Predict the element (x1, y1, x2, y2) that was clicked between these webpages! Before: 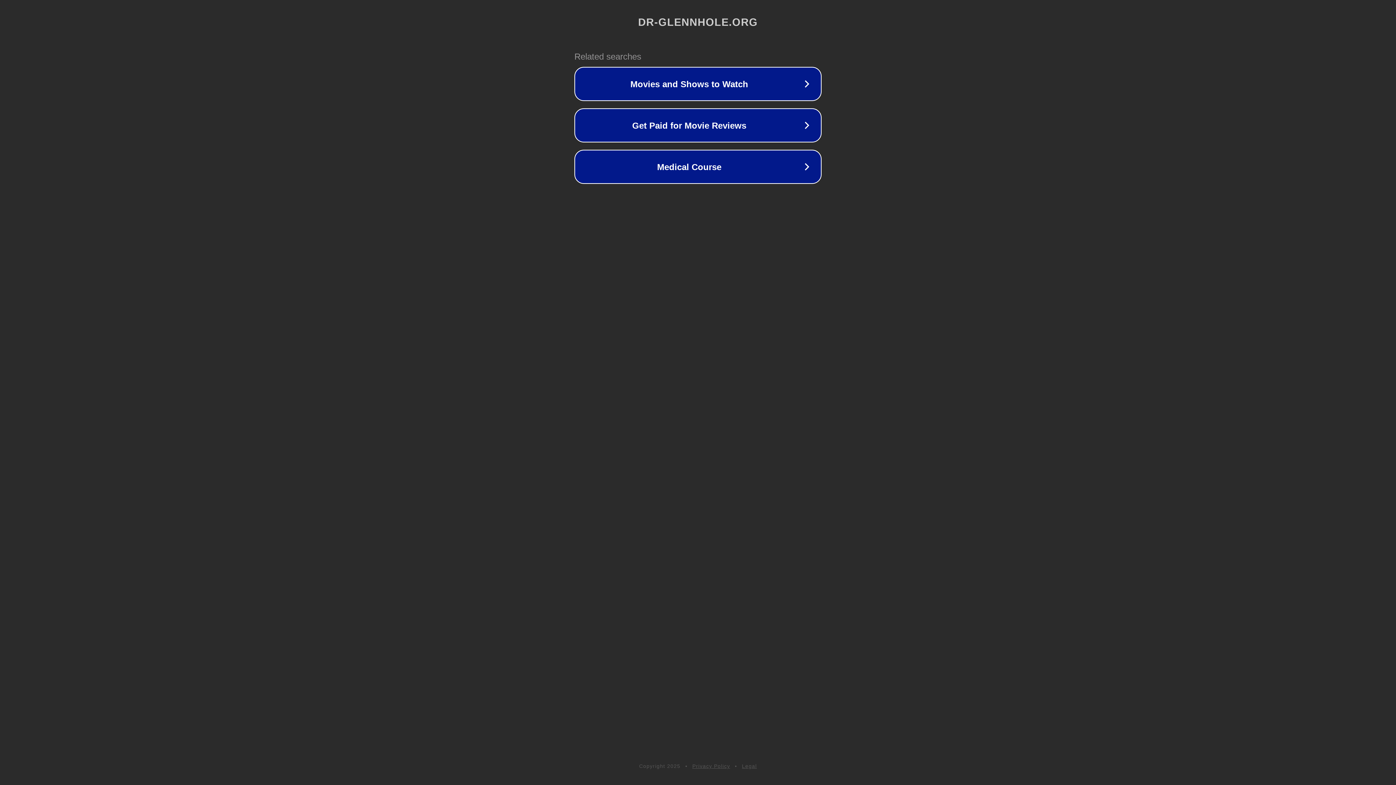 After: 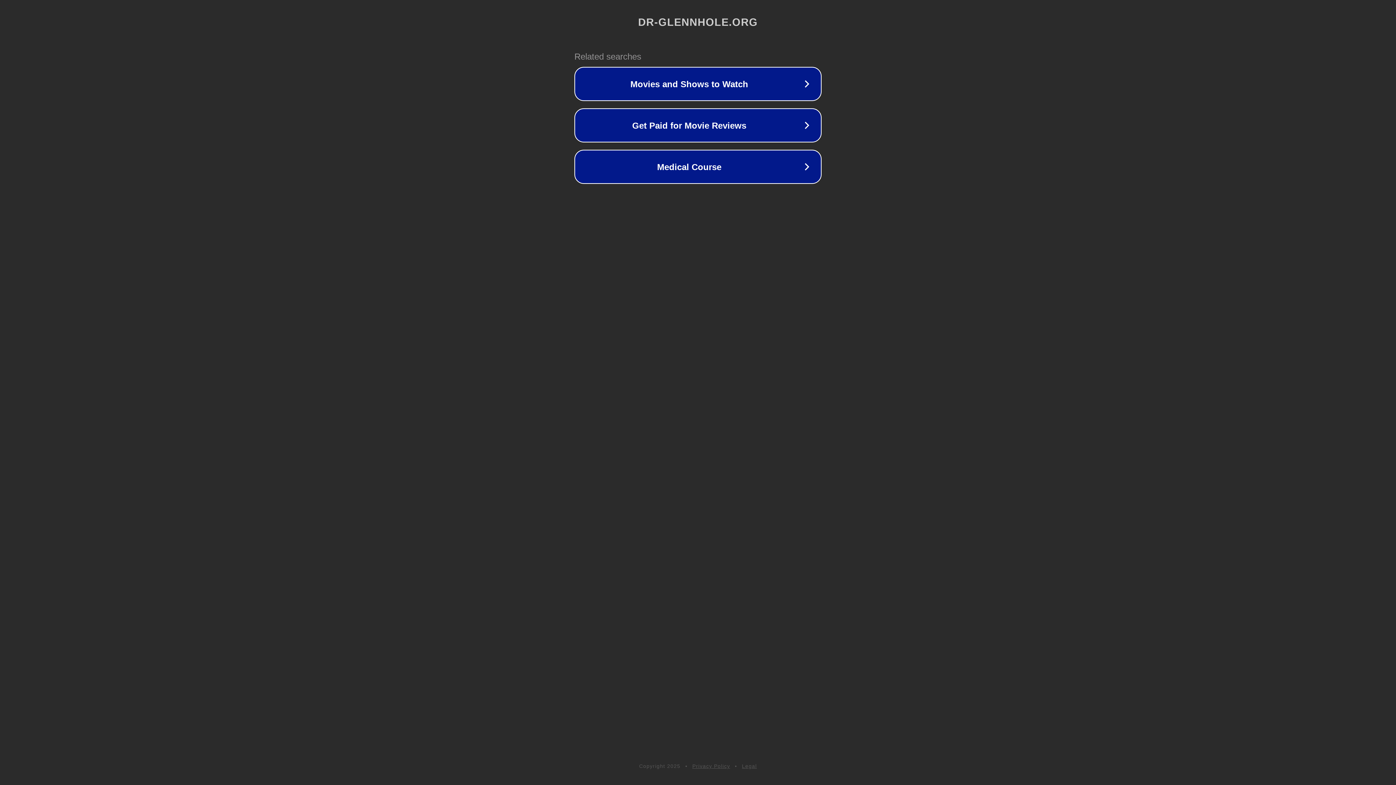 Action: bbox: (692, 763, 730, 769) label: Privacy Policy